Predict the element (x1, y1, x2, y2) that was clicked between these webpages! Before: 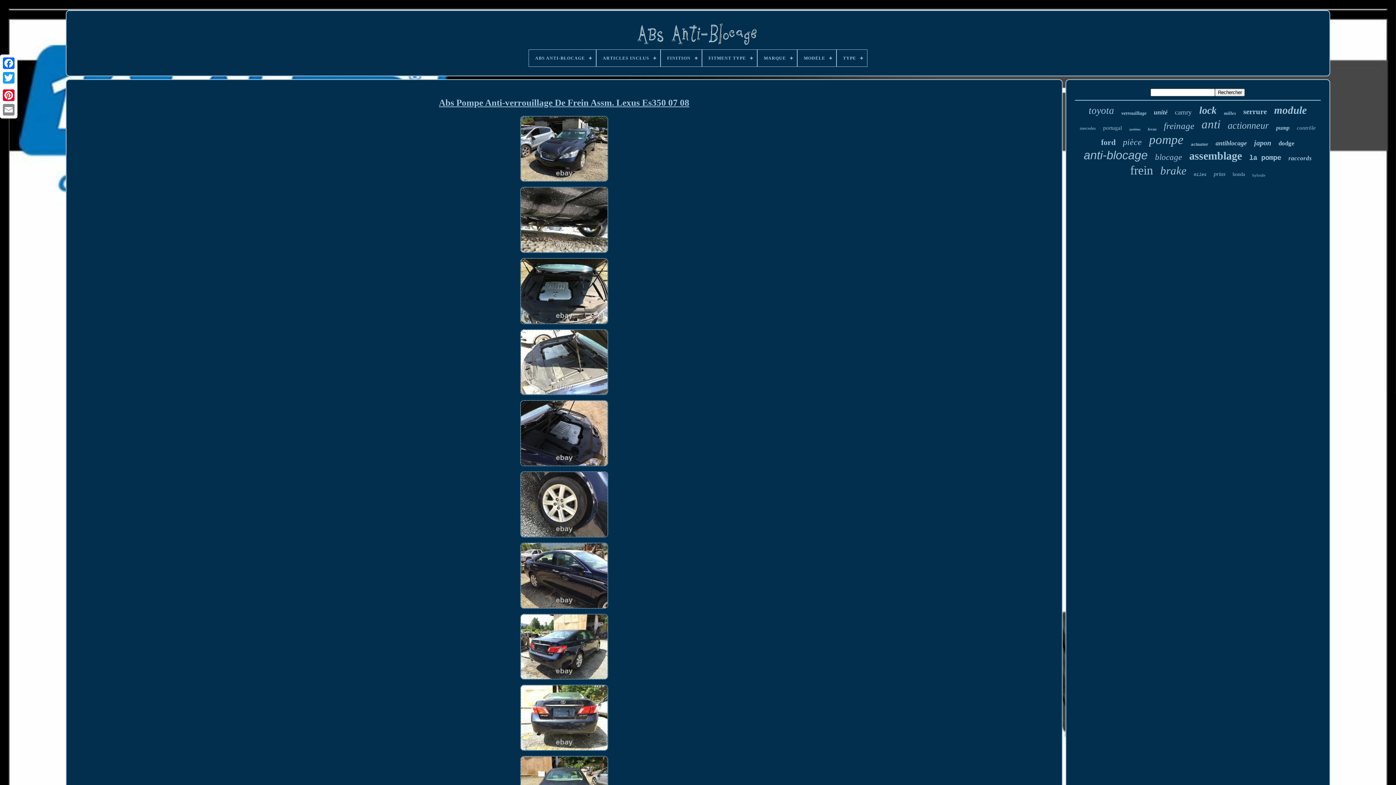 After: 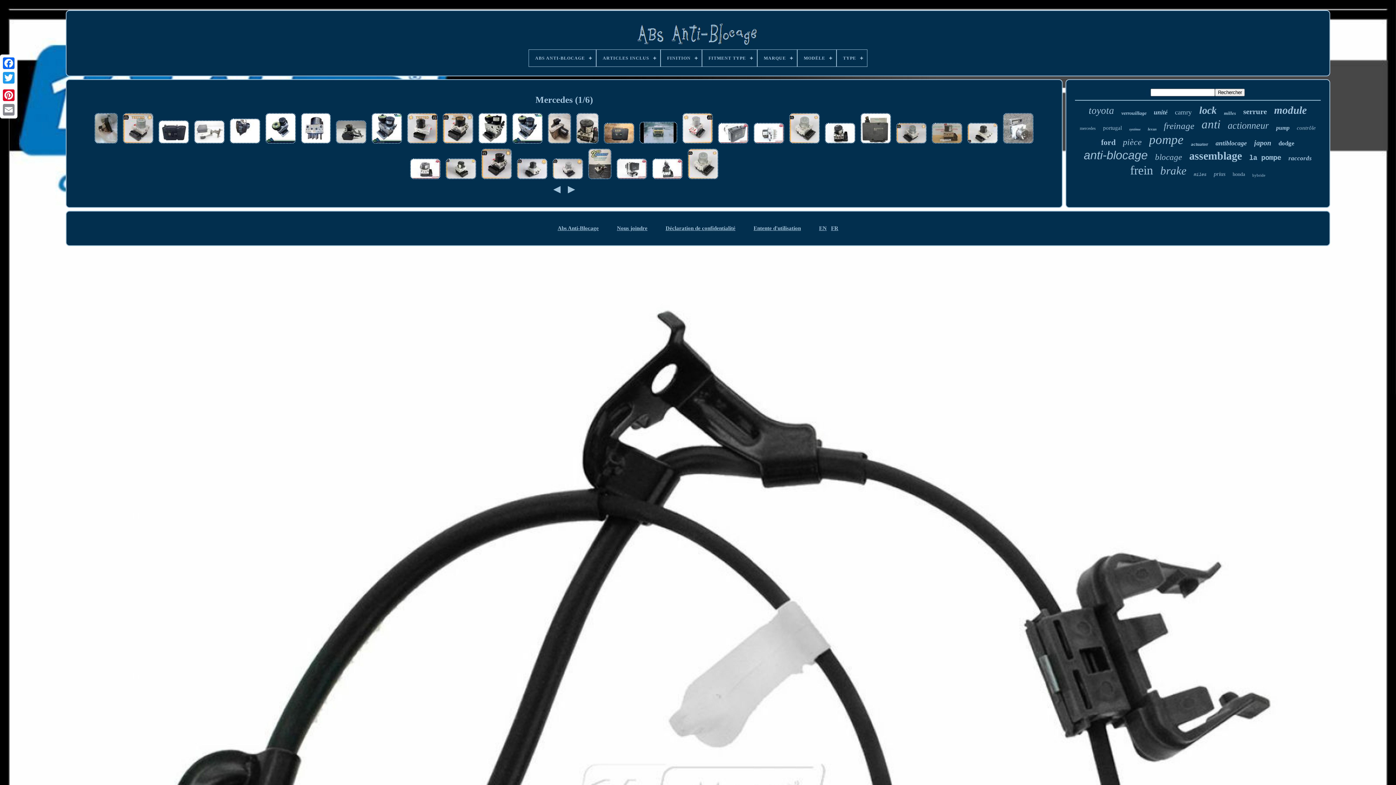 Action: bbox: (1080, 125, 1096, 131) label: mercedes